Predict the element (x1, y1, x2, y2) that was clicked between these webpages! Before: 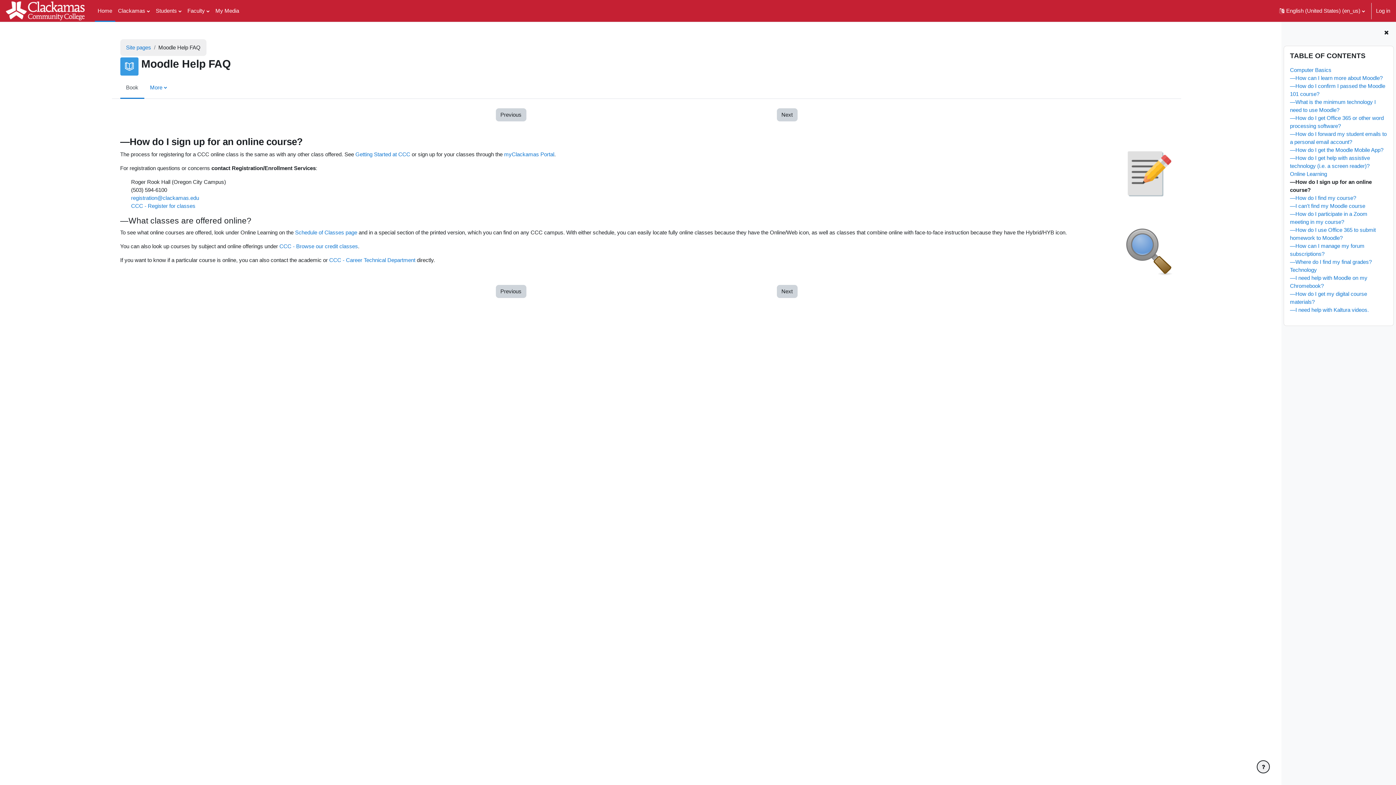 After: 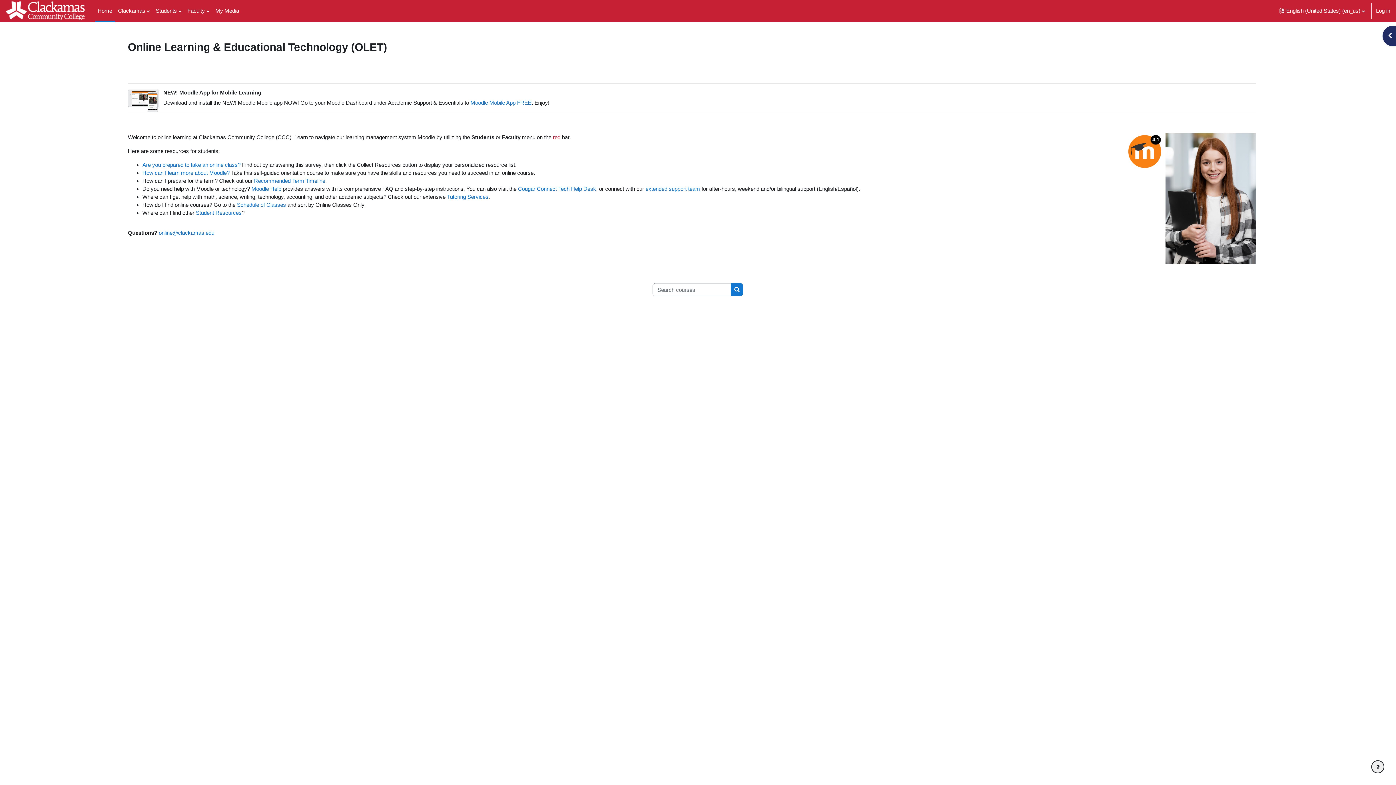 Action: bbox: (94, 0, 115, 21) label: Home